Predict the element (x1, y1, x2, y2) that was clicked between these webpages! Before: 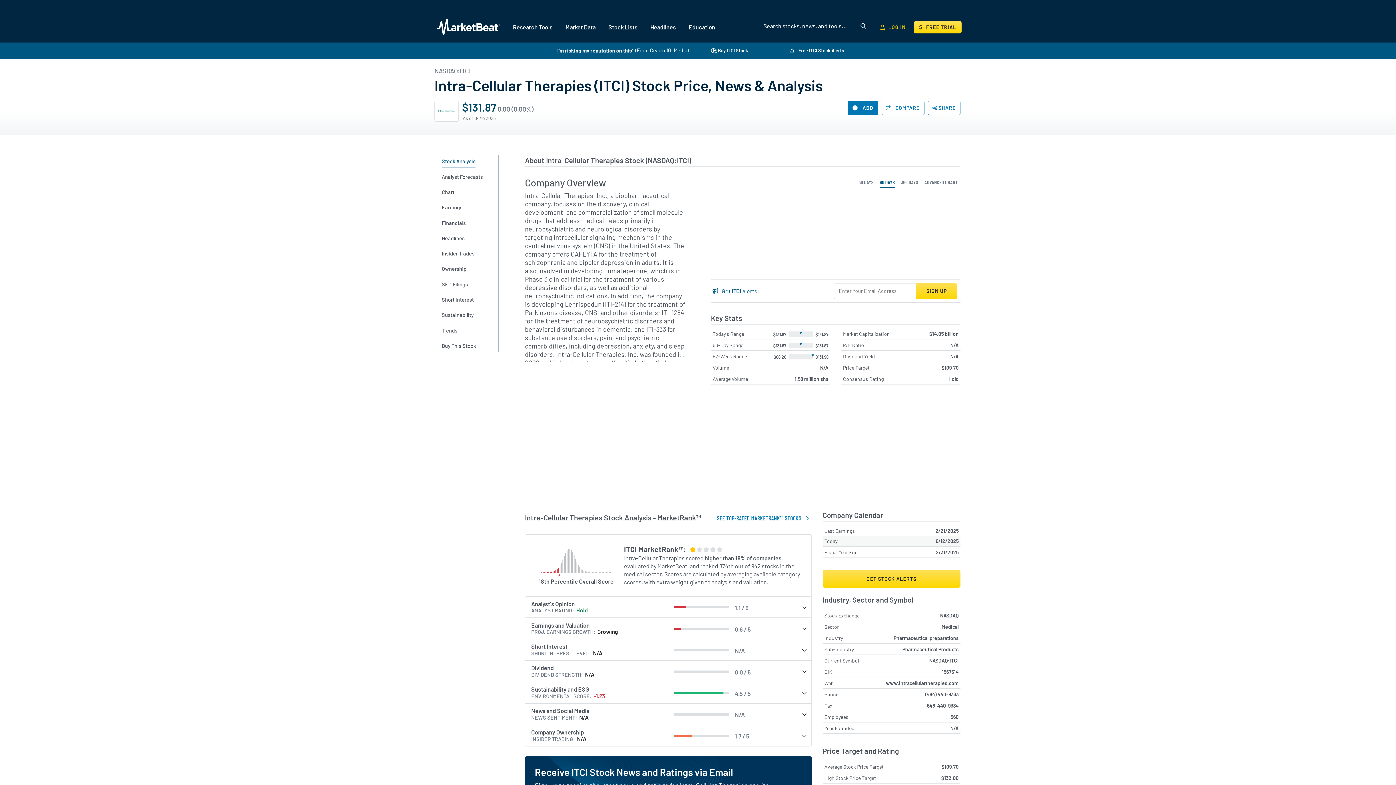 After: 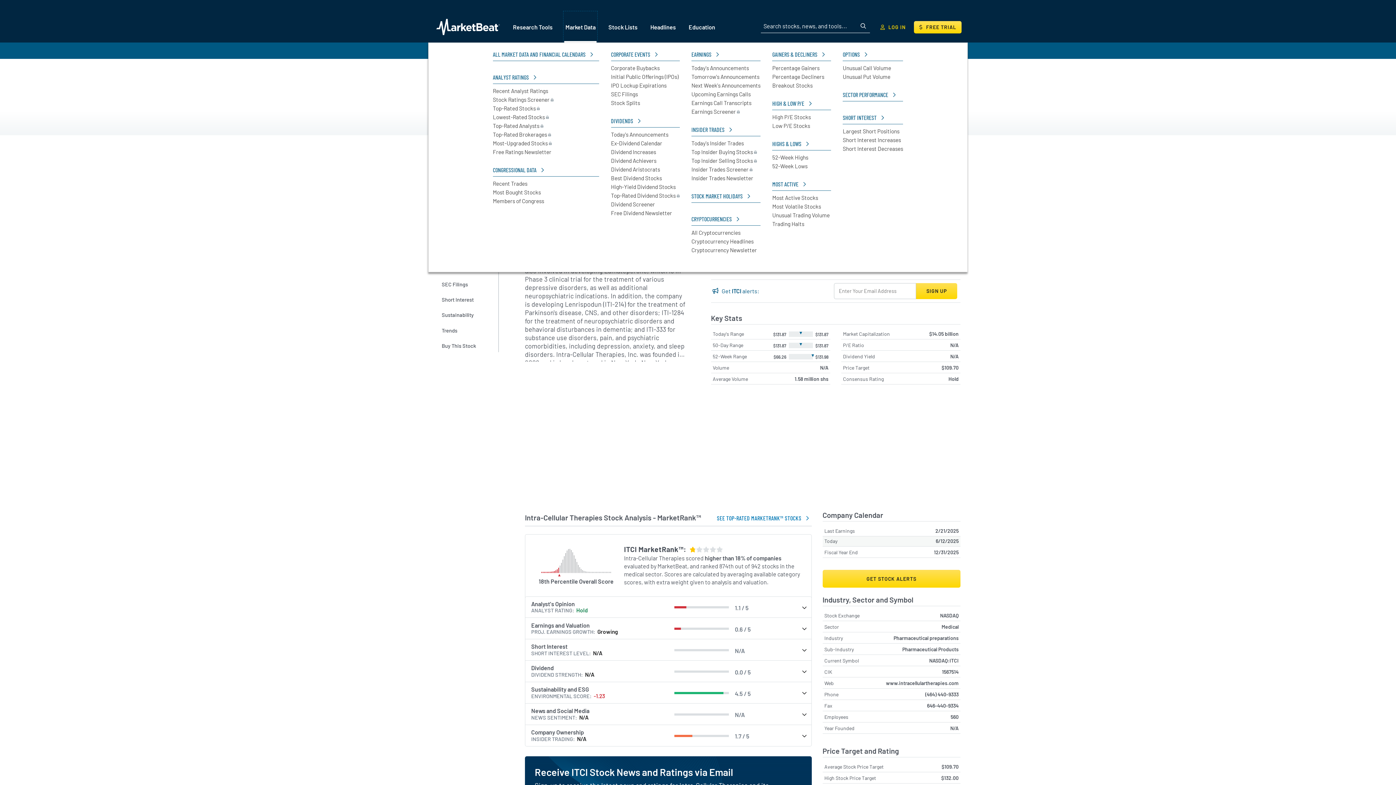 Action: bbox: (564, 12, 596, 41) label: Market Data